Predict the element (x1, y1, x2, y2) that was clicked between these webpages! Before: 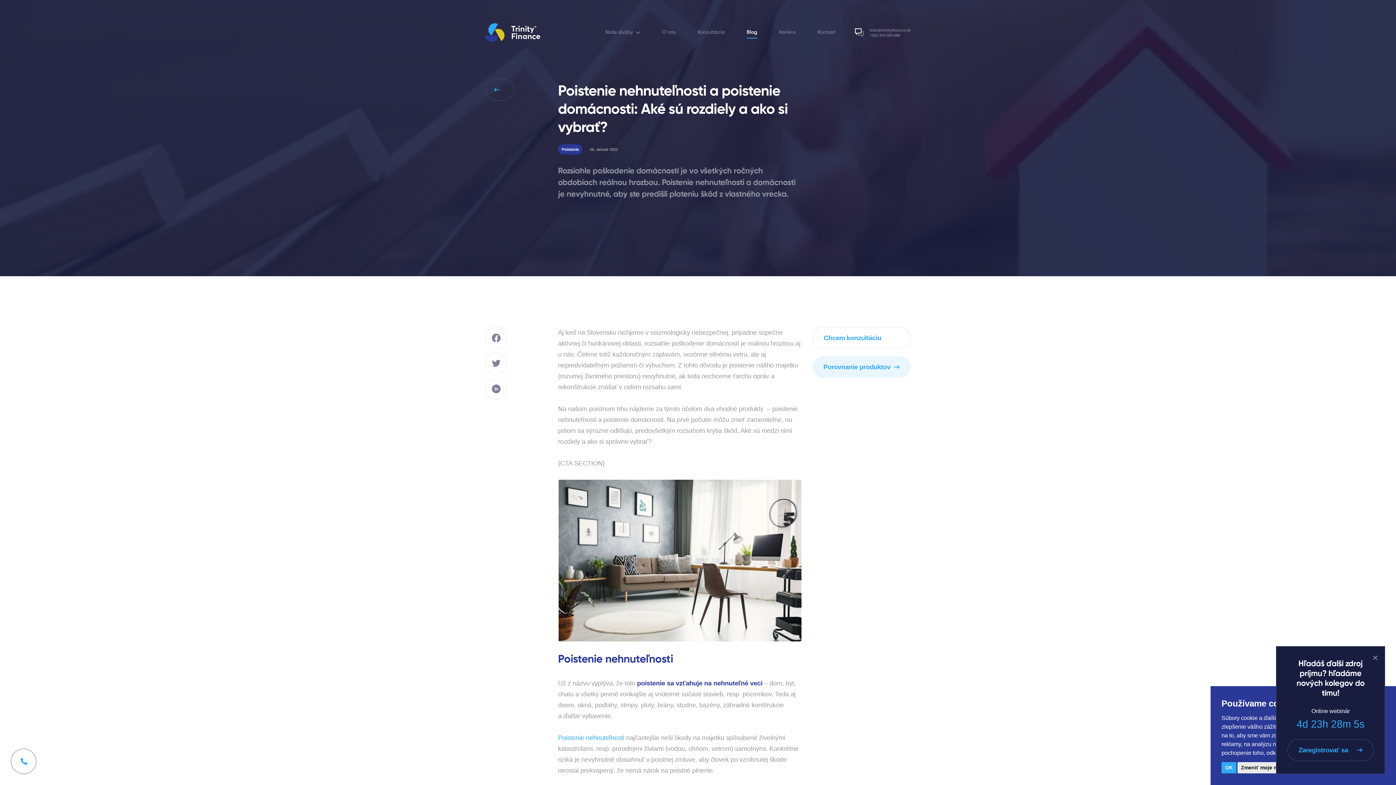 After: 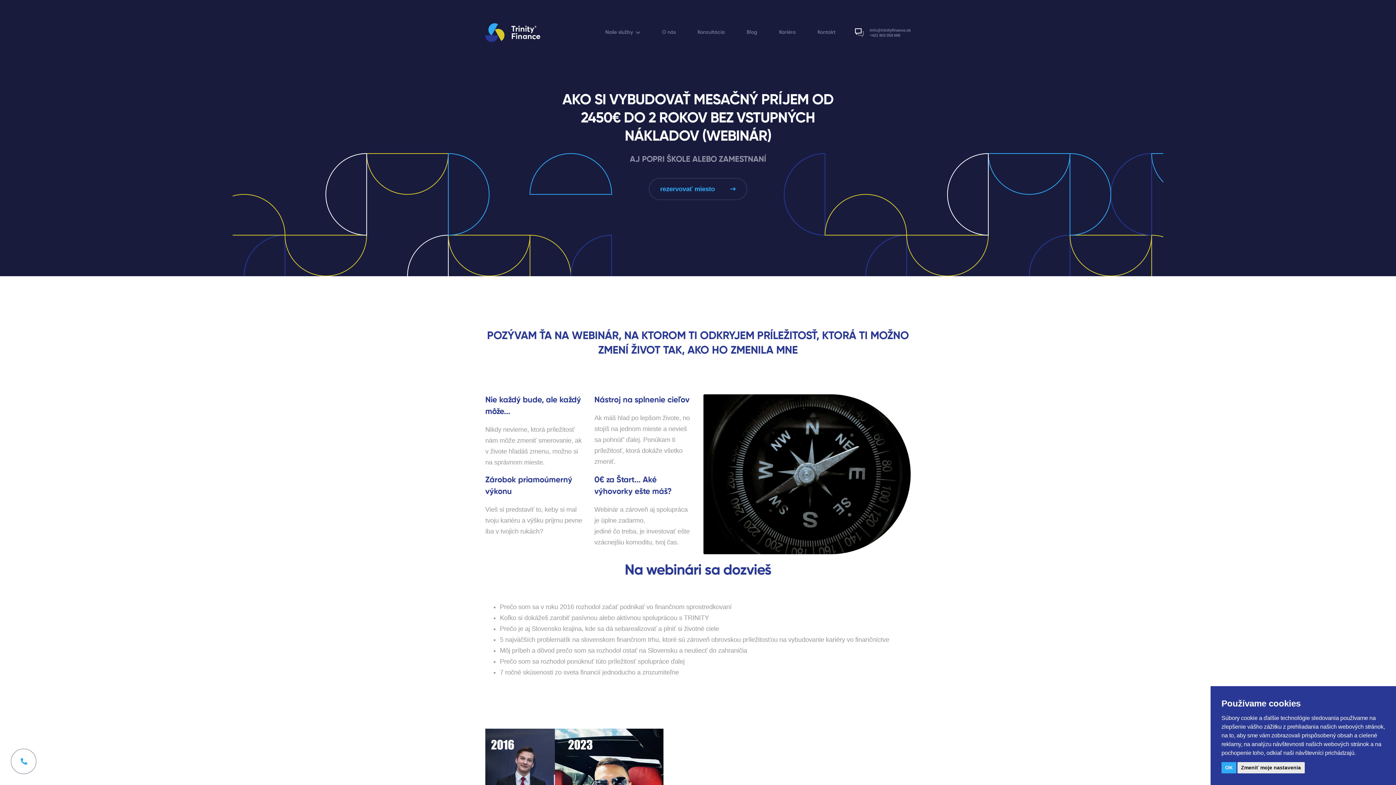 Action: bbox: (1287, 739, 1374, 761) label: Zaregistrovať sa